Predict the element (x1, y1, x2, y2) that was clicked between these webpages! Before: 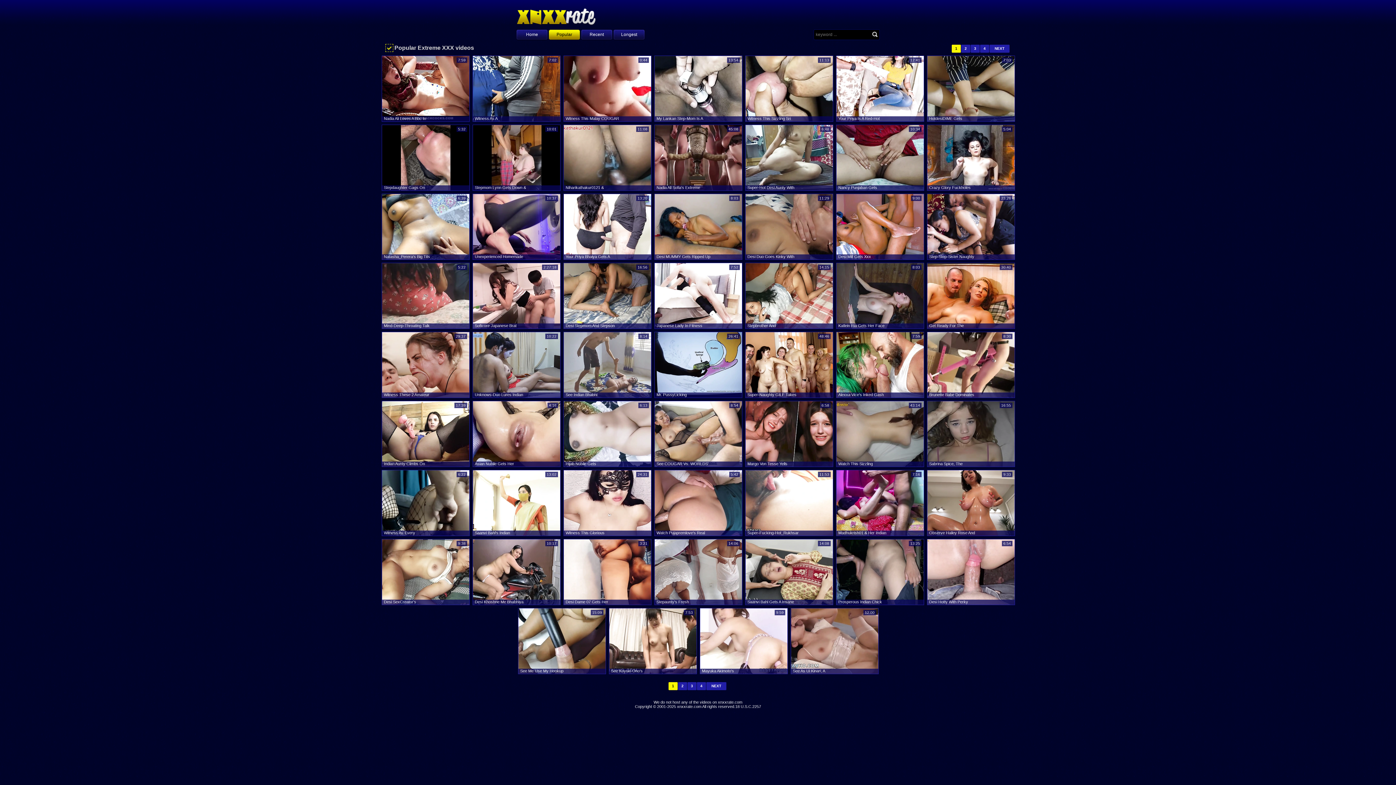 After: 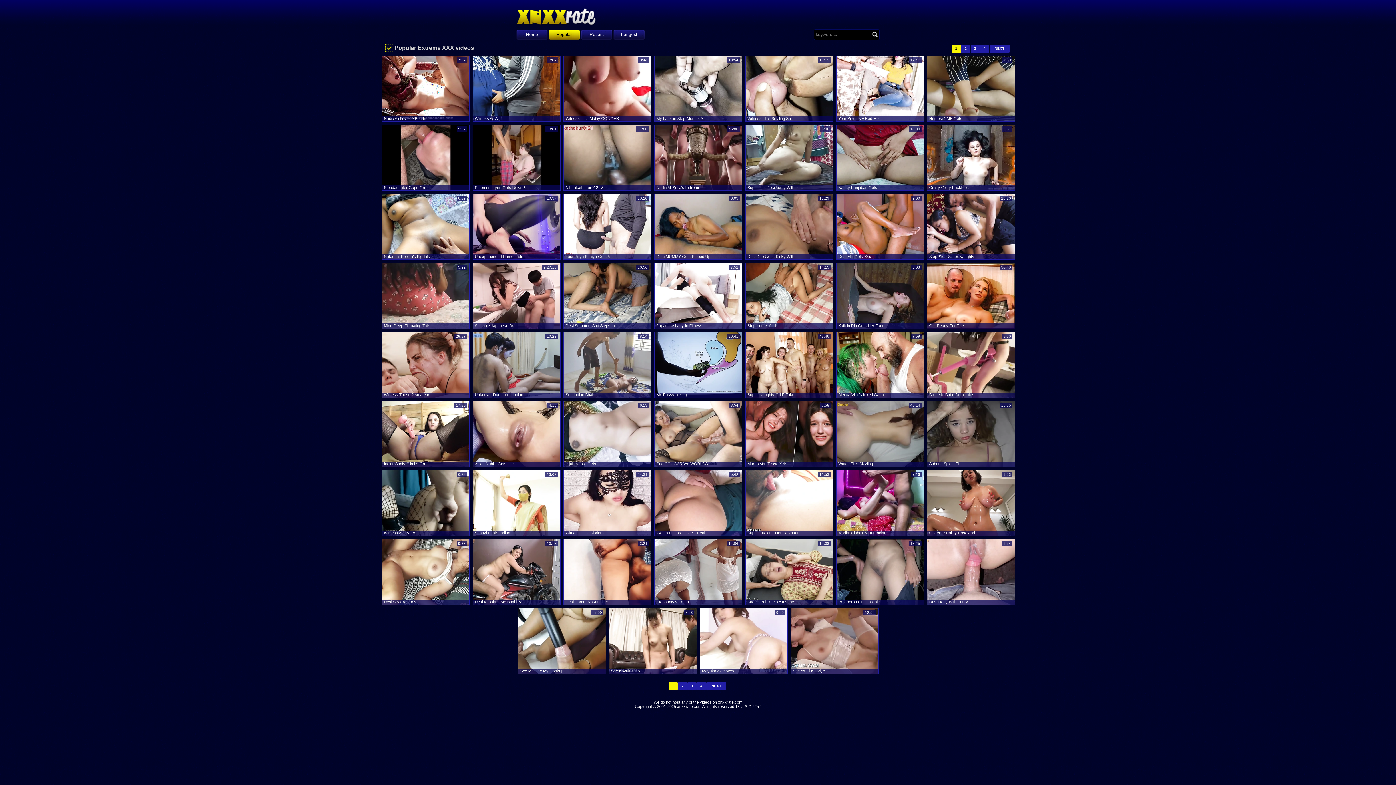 Action: bbox: (668, 682, 677, 690) label: 1